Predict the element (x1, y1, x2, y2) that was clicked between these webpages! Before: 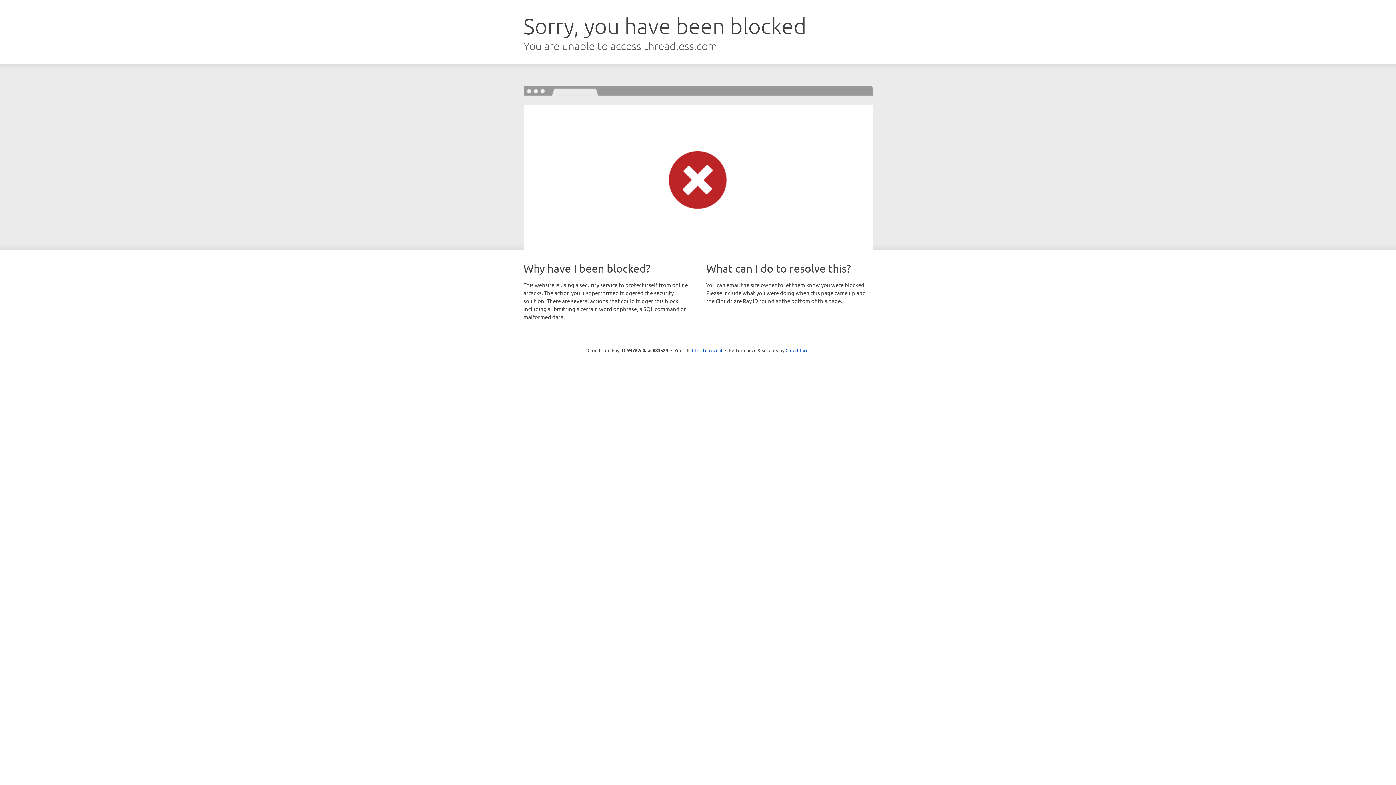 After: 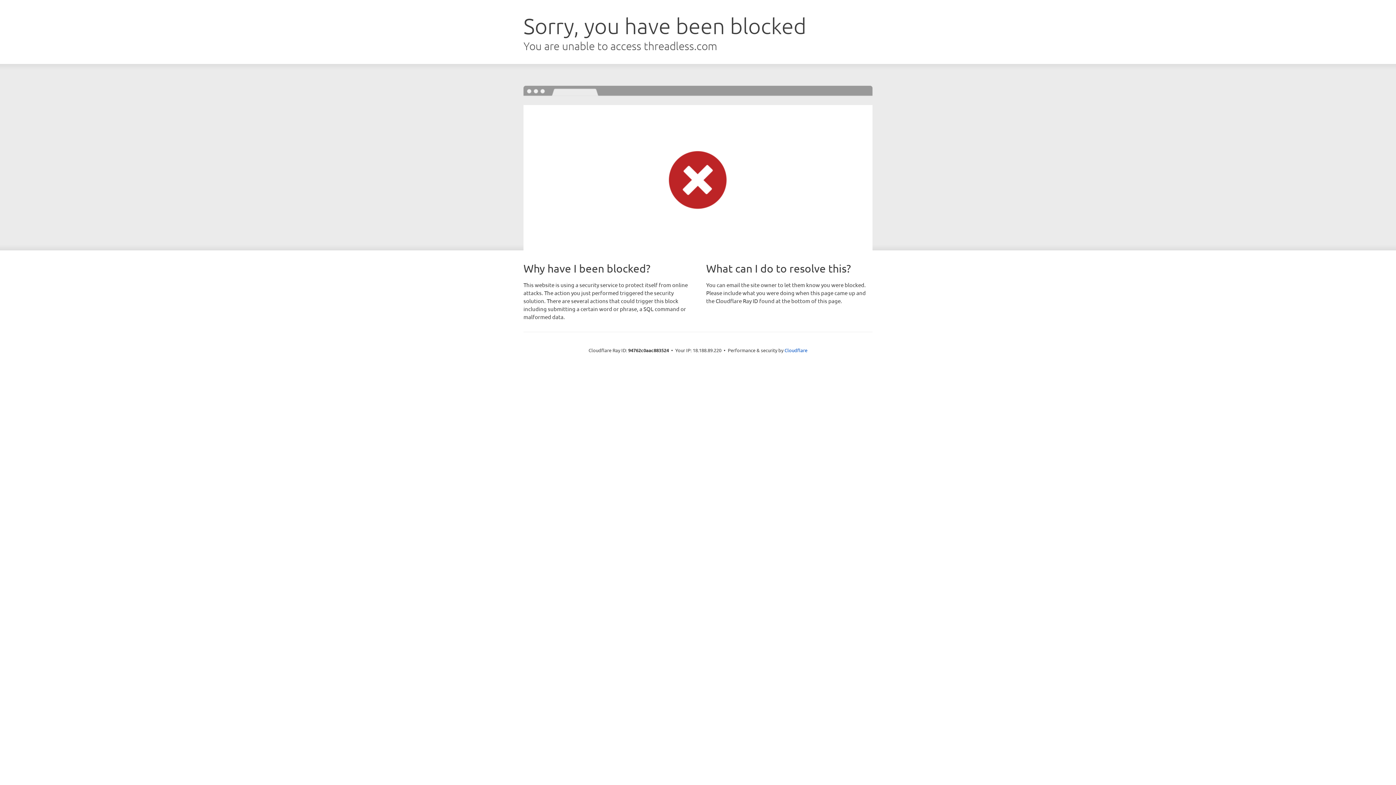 Action: label: Click to reveal bbox: (692, 346, 722, 353)